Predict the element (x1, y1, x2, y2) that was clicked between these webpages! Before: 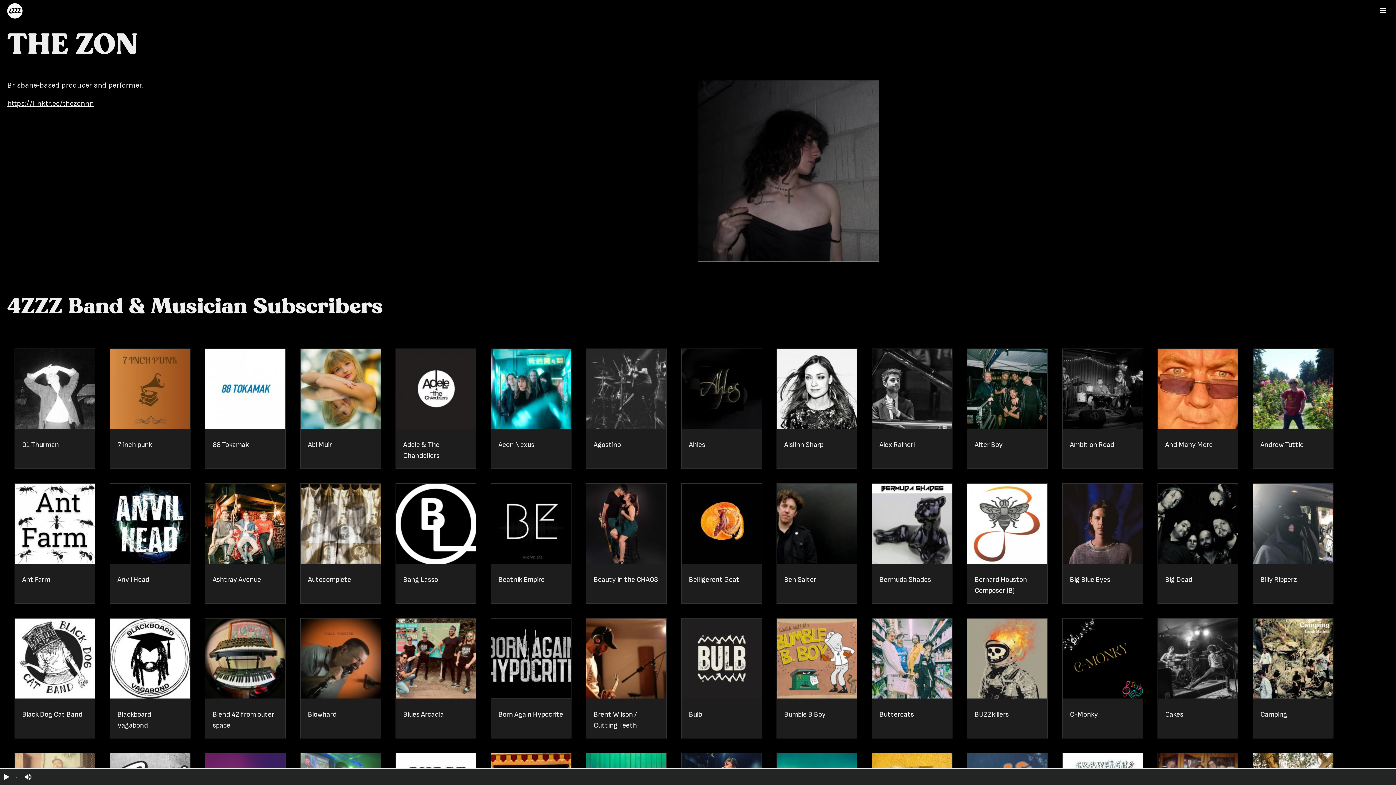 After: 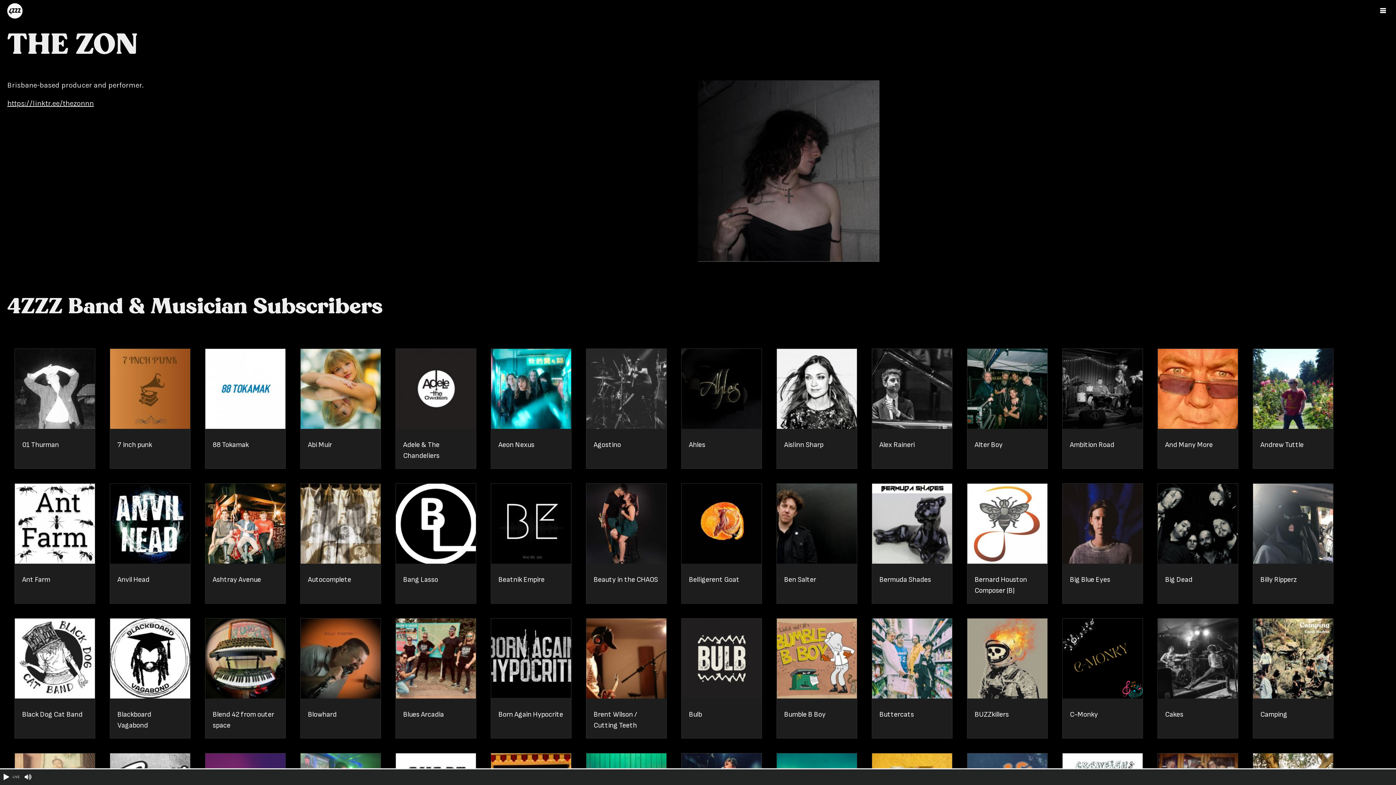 Action: label: https://linktr.ee/thezonnn bbox: (7, 99, 93, 107)